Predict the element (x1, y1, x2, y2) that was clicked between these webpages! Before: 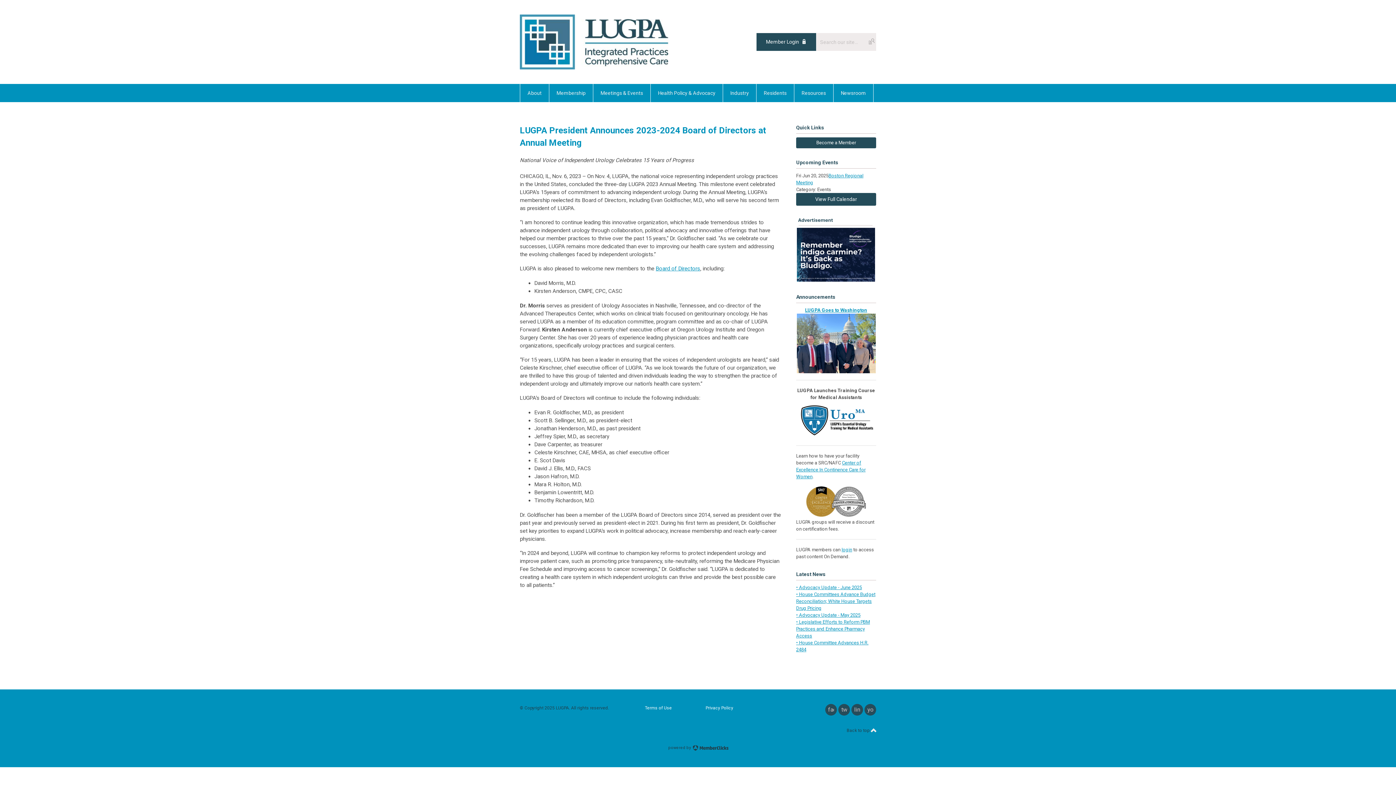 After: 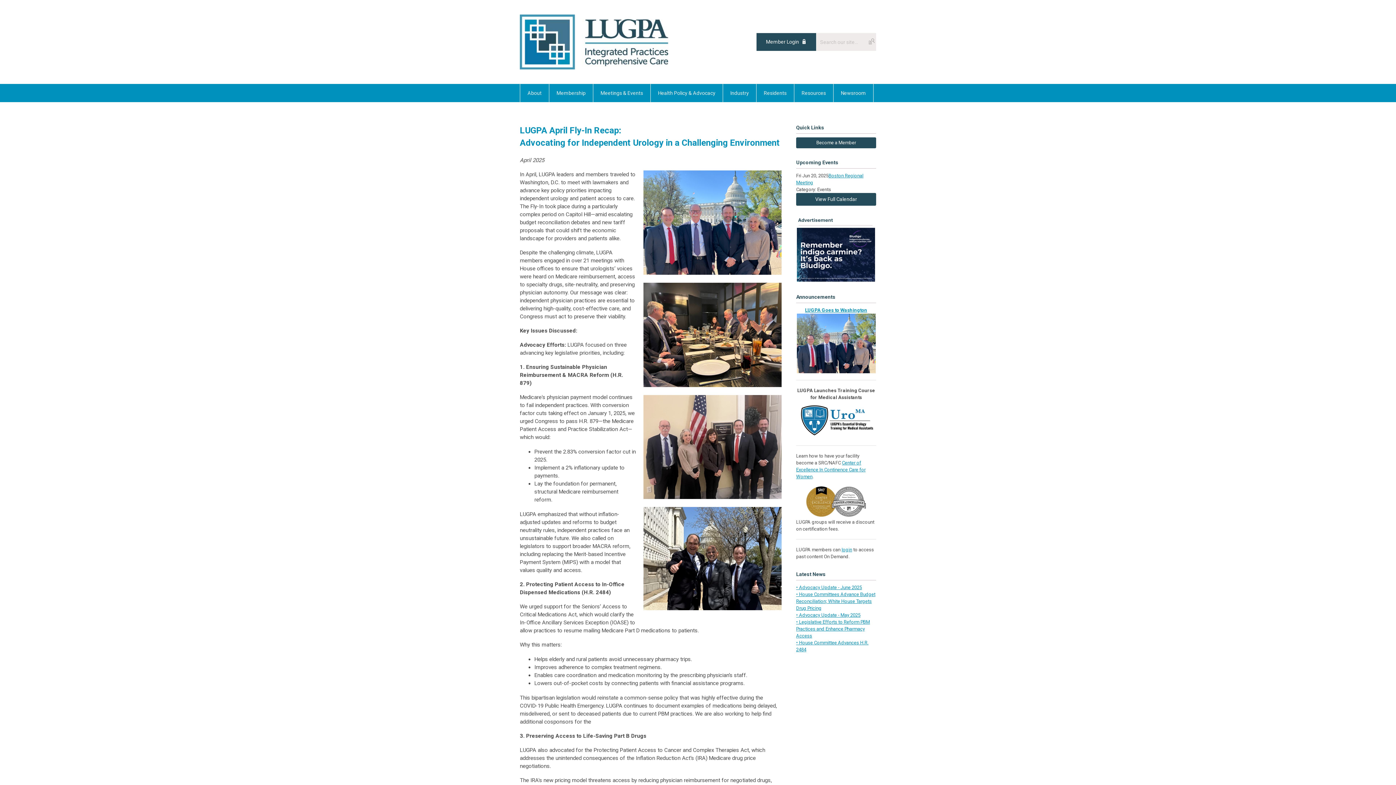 Action: bbox: (796, 340, 875, 346)